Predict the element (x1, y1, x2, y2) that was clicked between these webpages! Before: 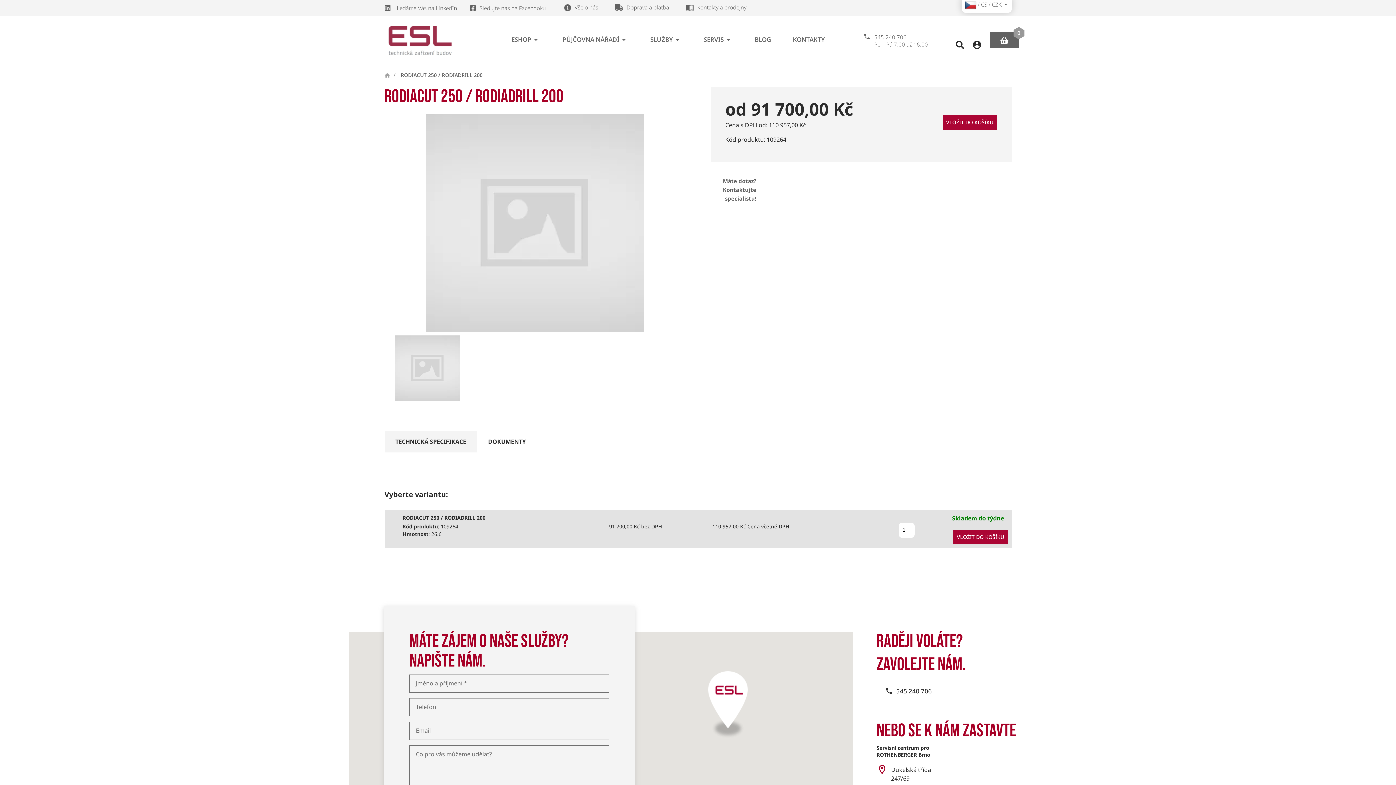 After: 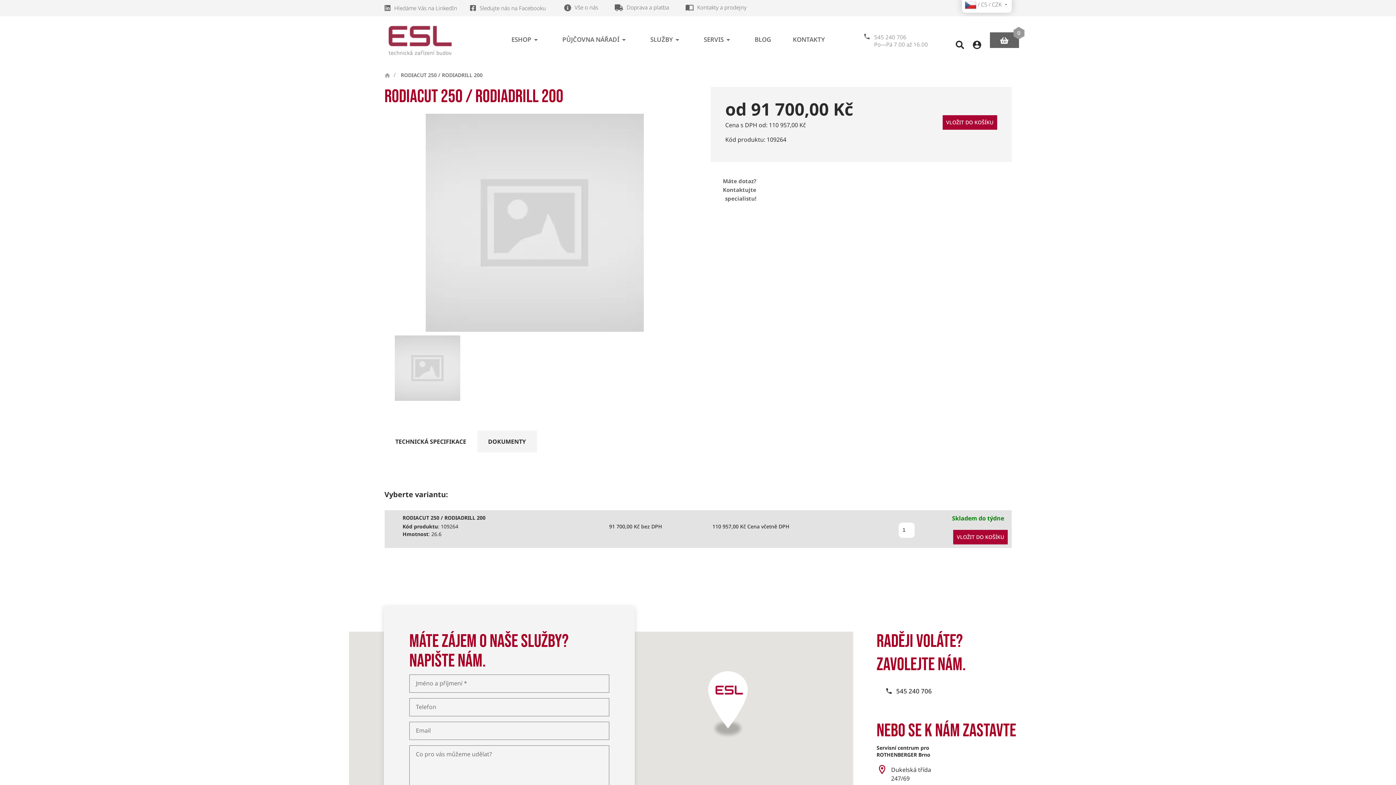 Action: bbox: (477, 430, 536, 452) label: DOKUMENTY